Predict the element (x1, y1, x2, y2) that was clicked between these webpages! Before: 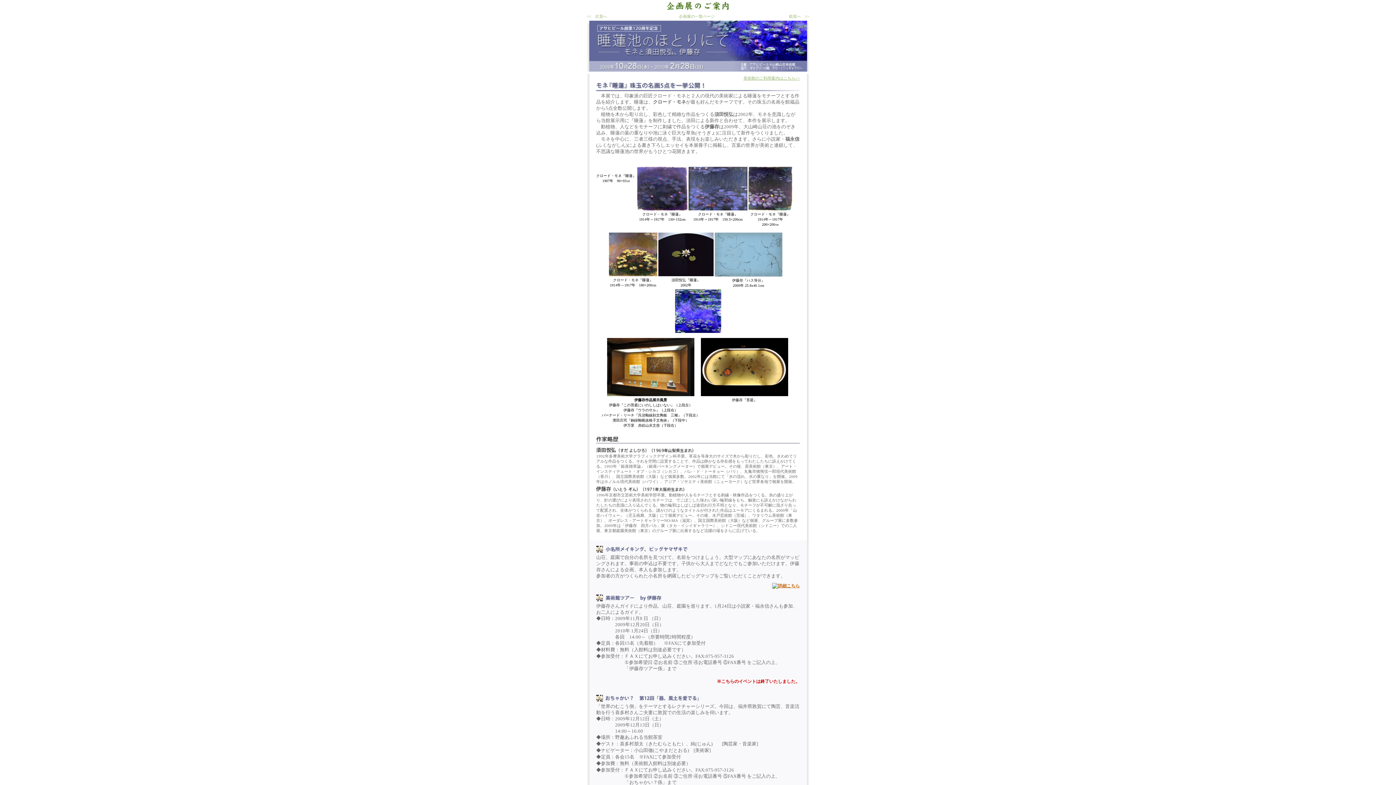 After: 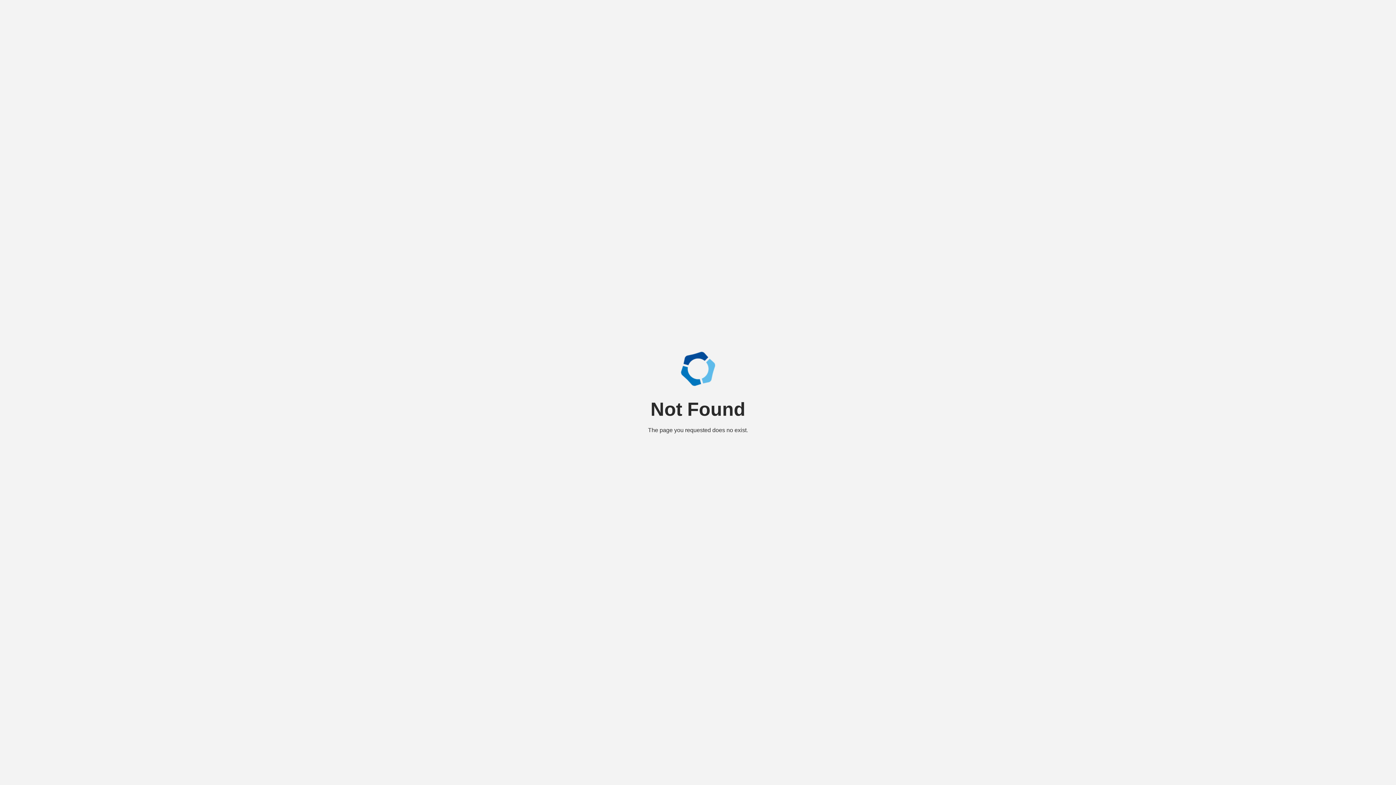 Action: bbox: (772, 583, 800, 588)